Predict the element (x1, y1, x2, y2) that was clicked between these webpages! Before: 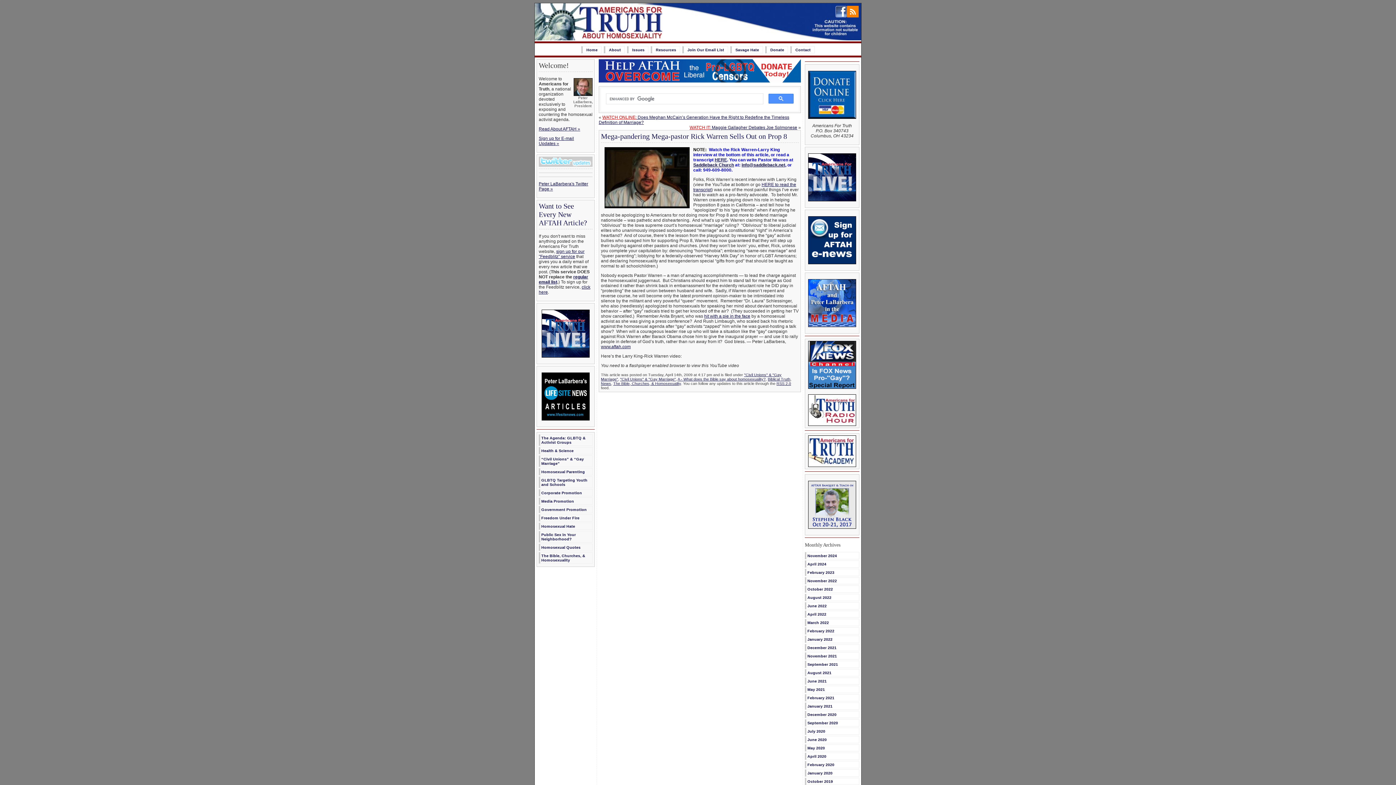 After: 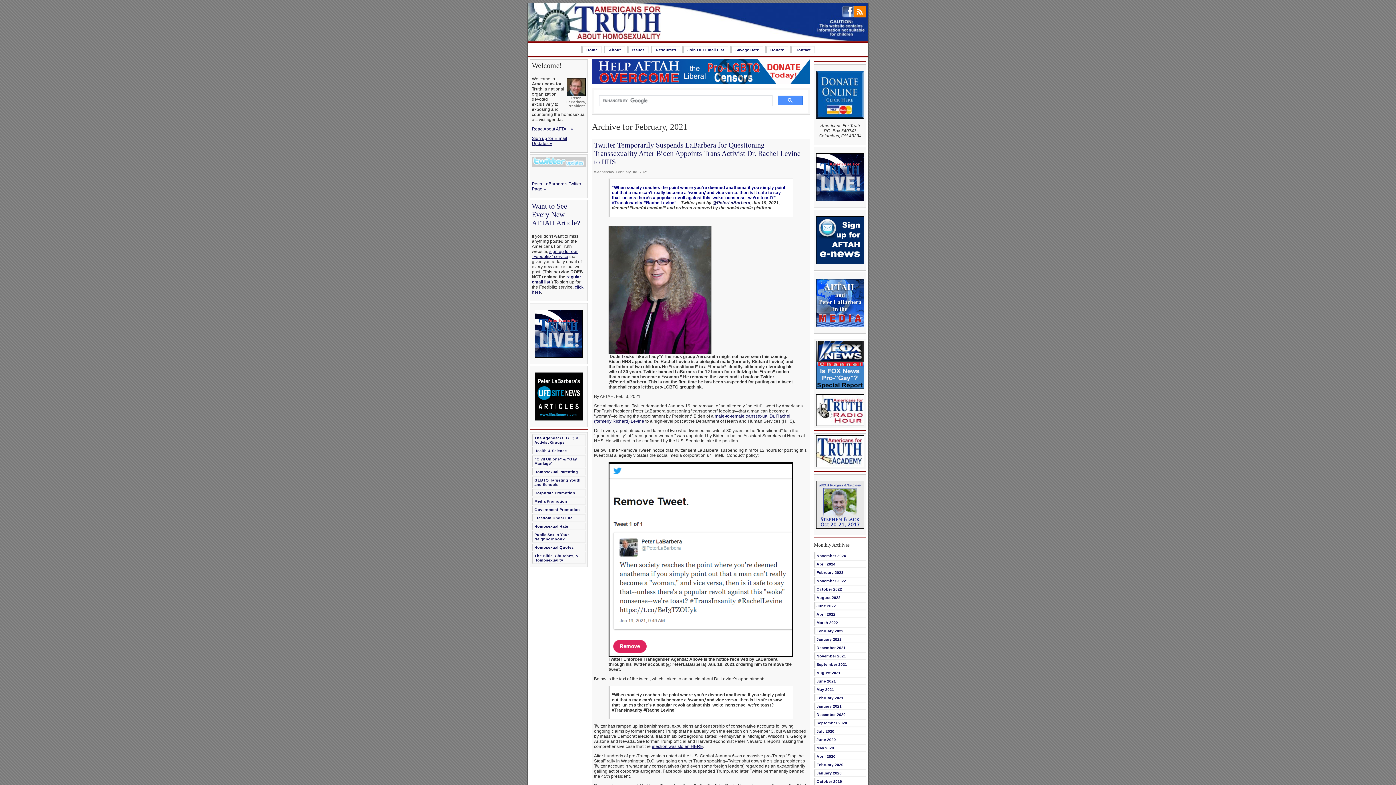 Action: bbox: (805, 694, 859, 701) label: February 2021